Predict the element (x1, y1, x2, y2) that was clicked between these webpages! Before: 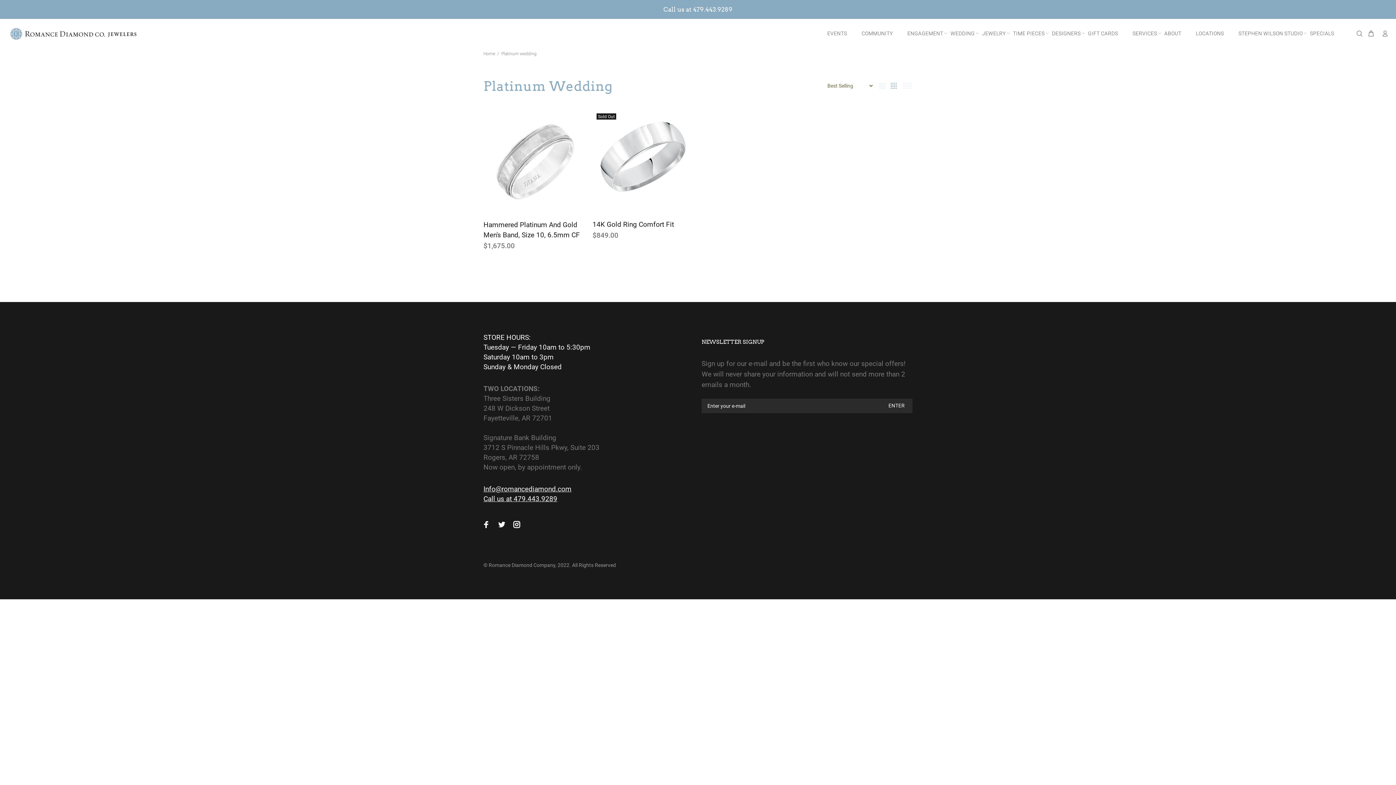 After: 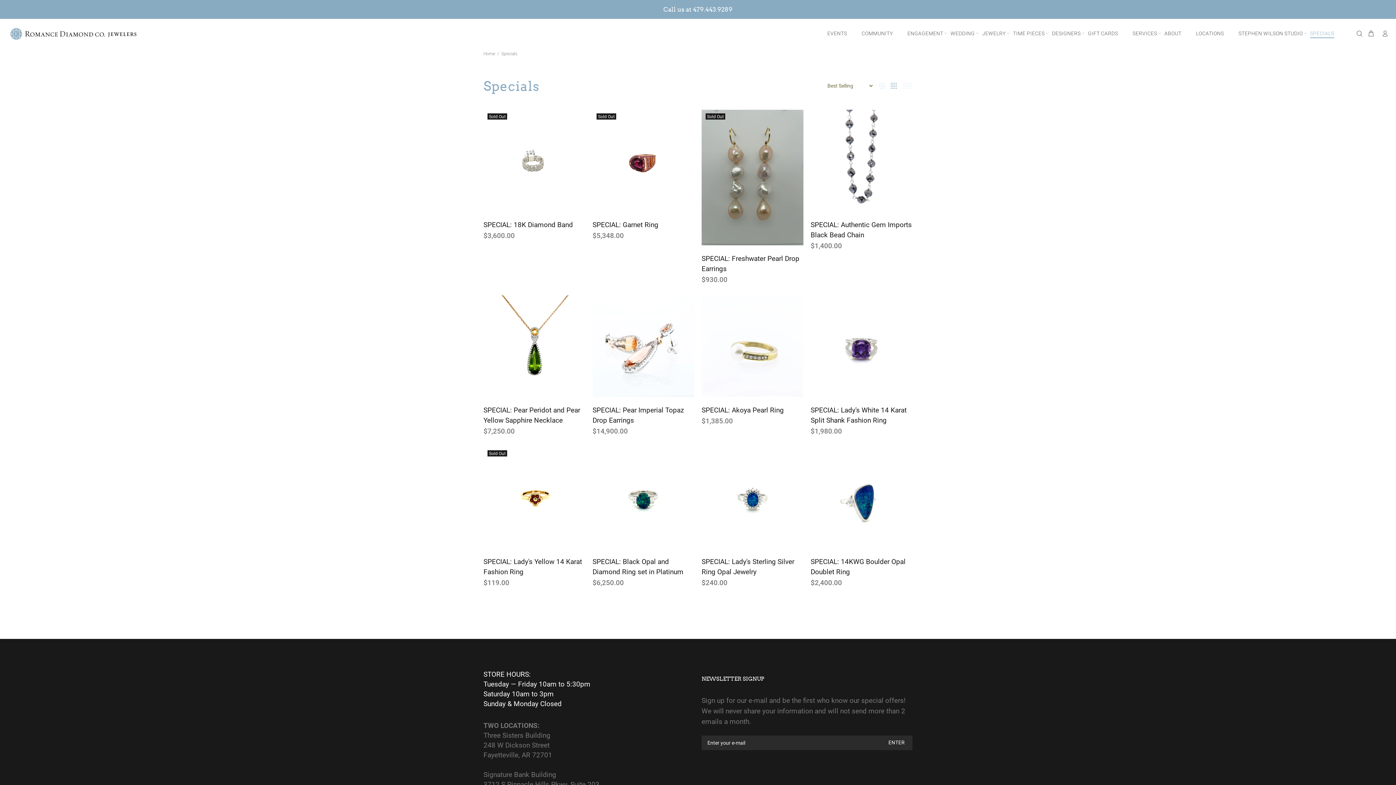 Action: bbox: (1306, 27, 1334, 39) label: SPECIALS